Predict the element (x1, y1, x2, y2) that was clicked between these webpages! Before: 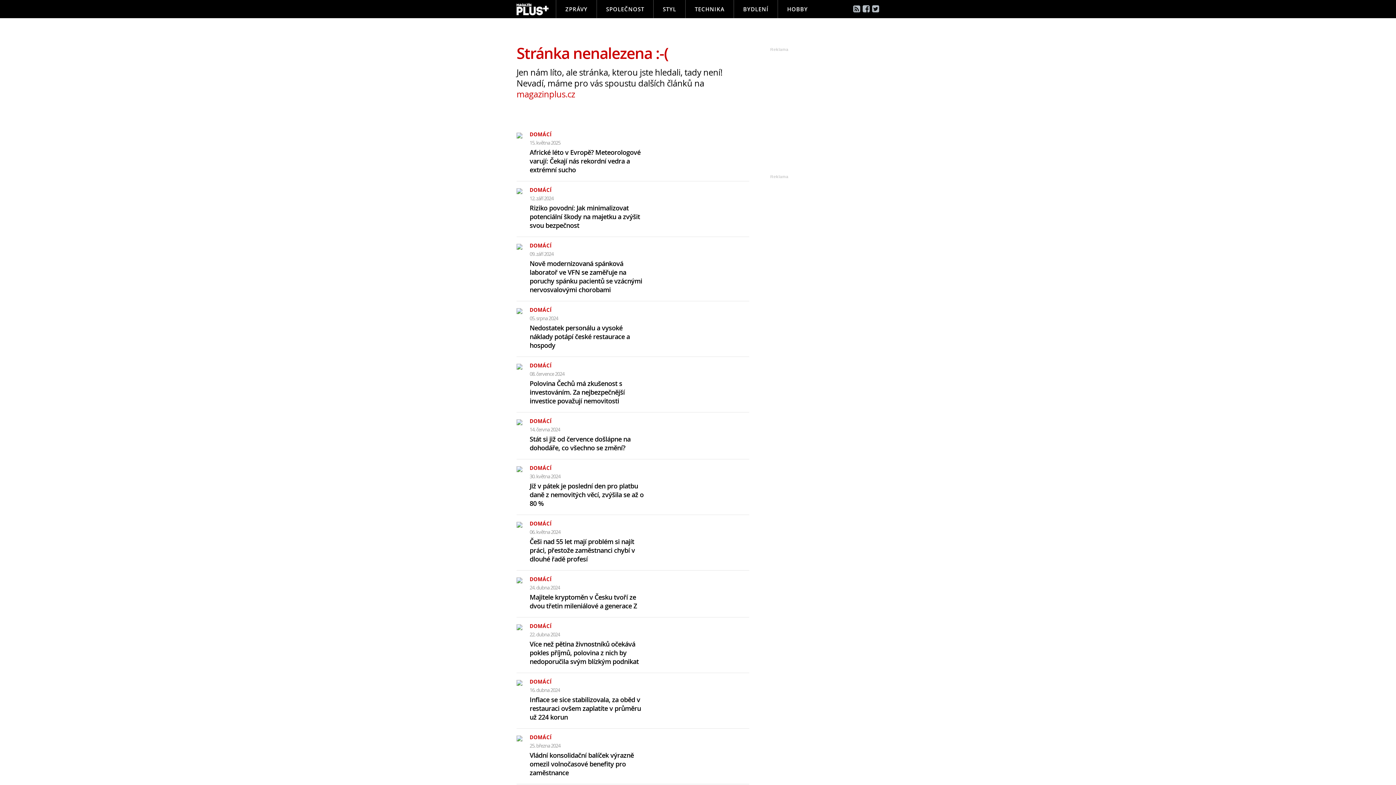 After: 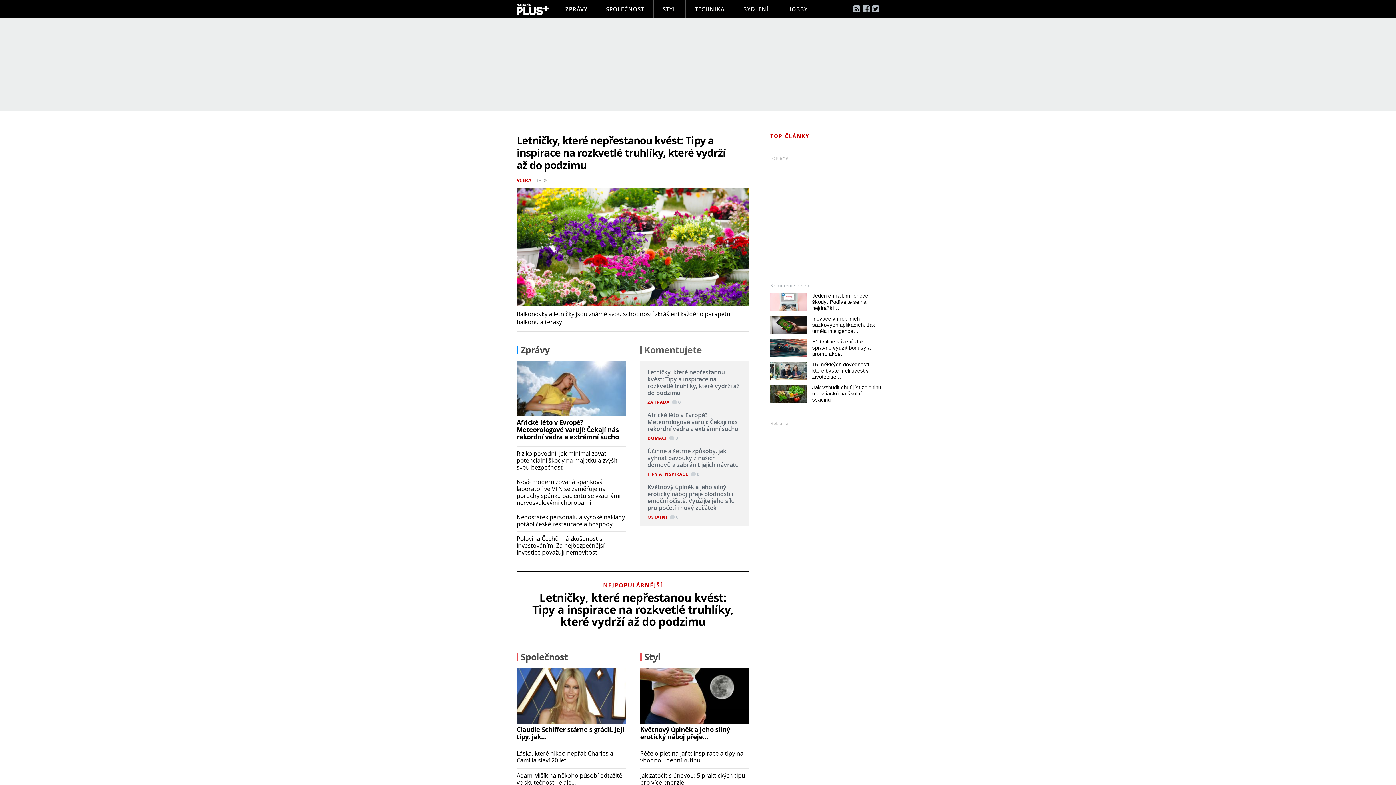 Action: bbox: (516, 9, 548, 17)